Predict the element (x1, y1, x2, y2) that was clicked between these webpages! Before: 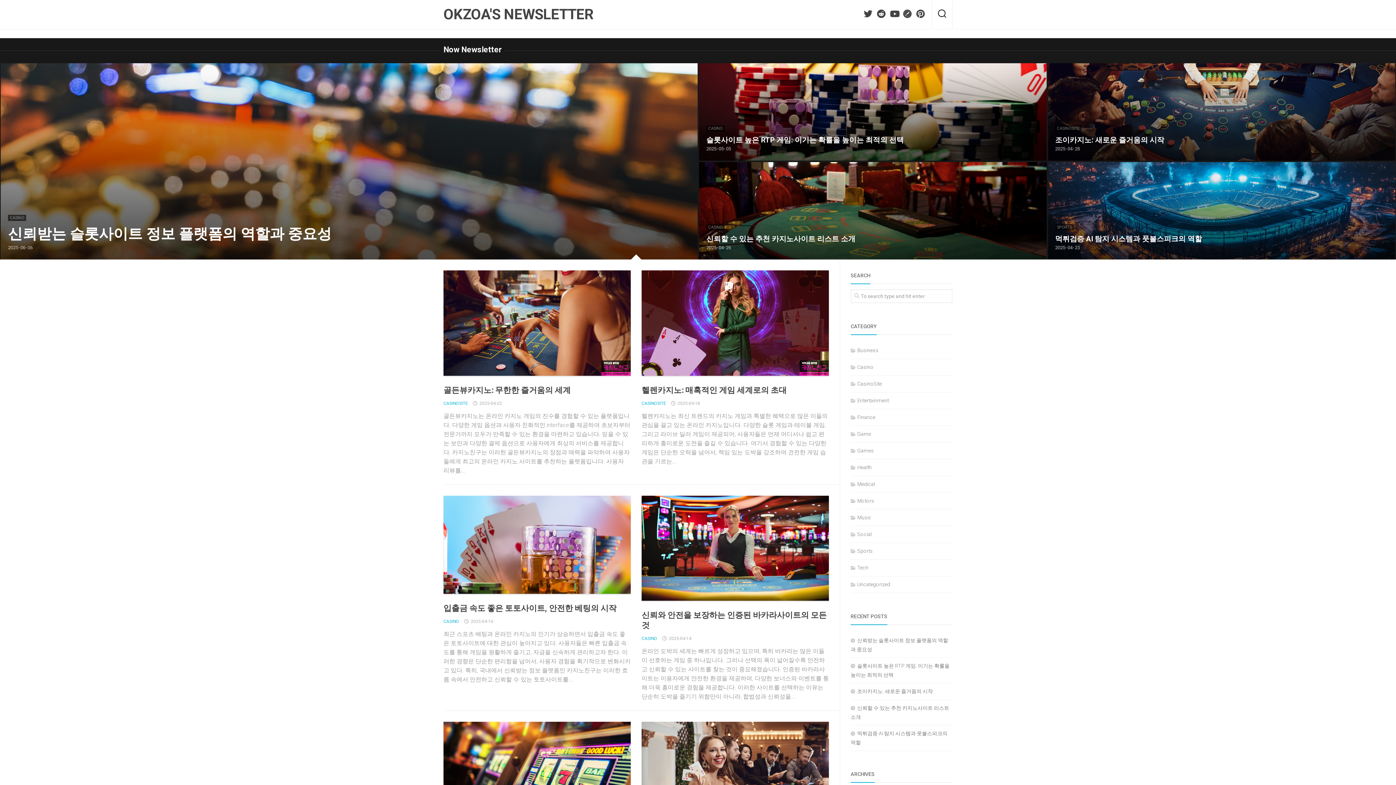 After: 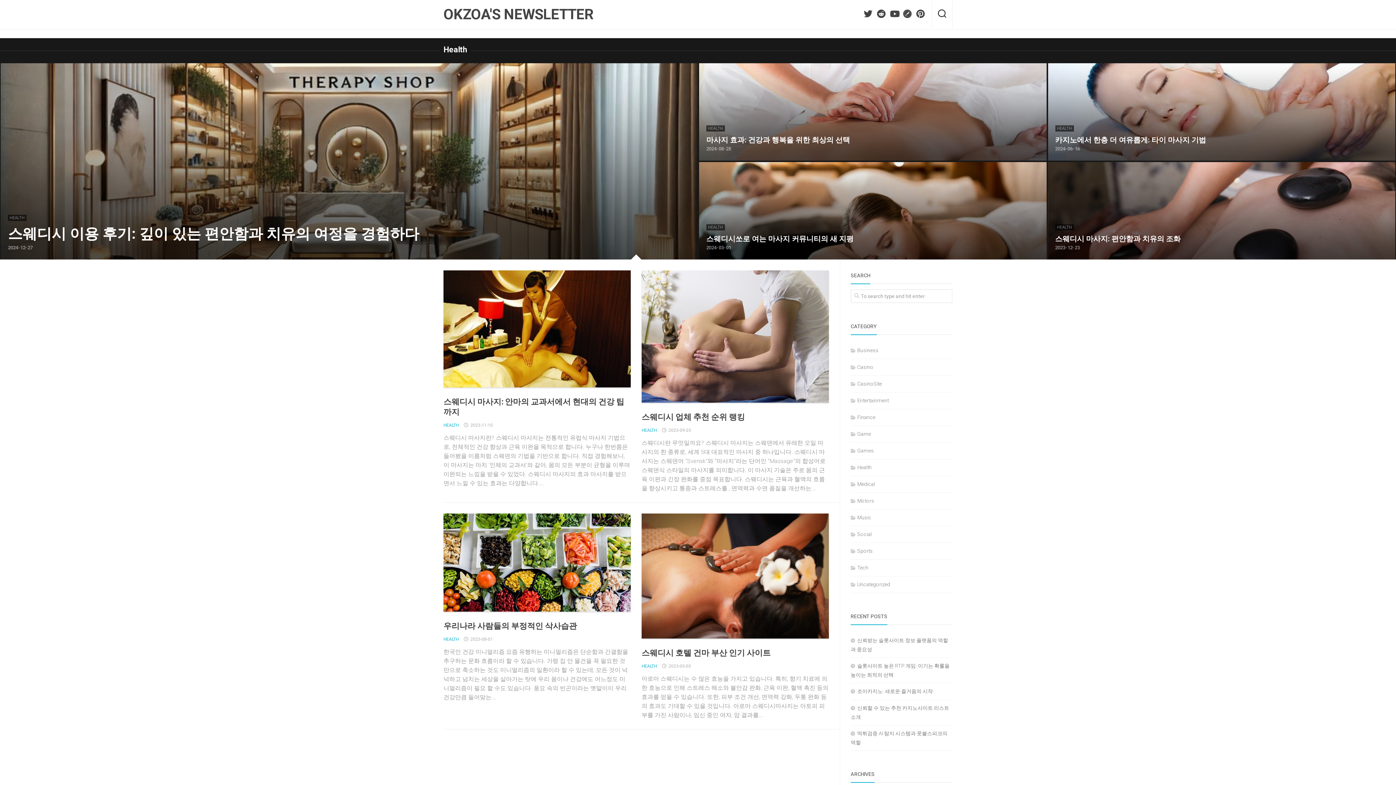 Action: label: Health bbox: (850, 464, 872, 470)